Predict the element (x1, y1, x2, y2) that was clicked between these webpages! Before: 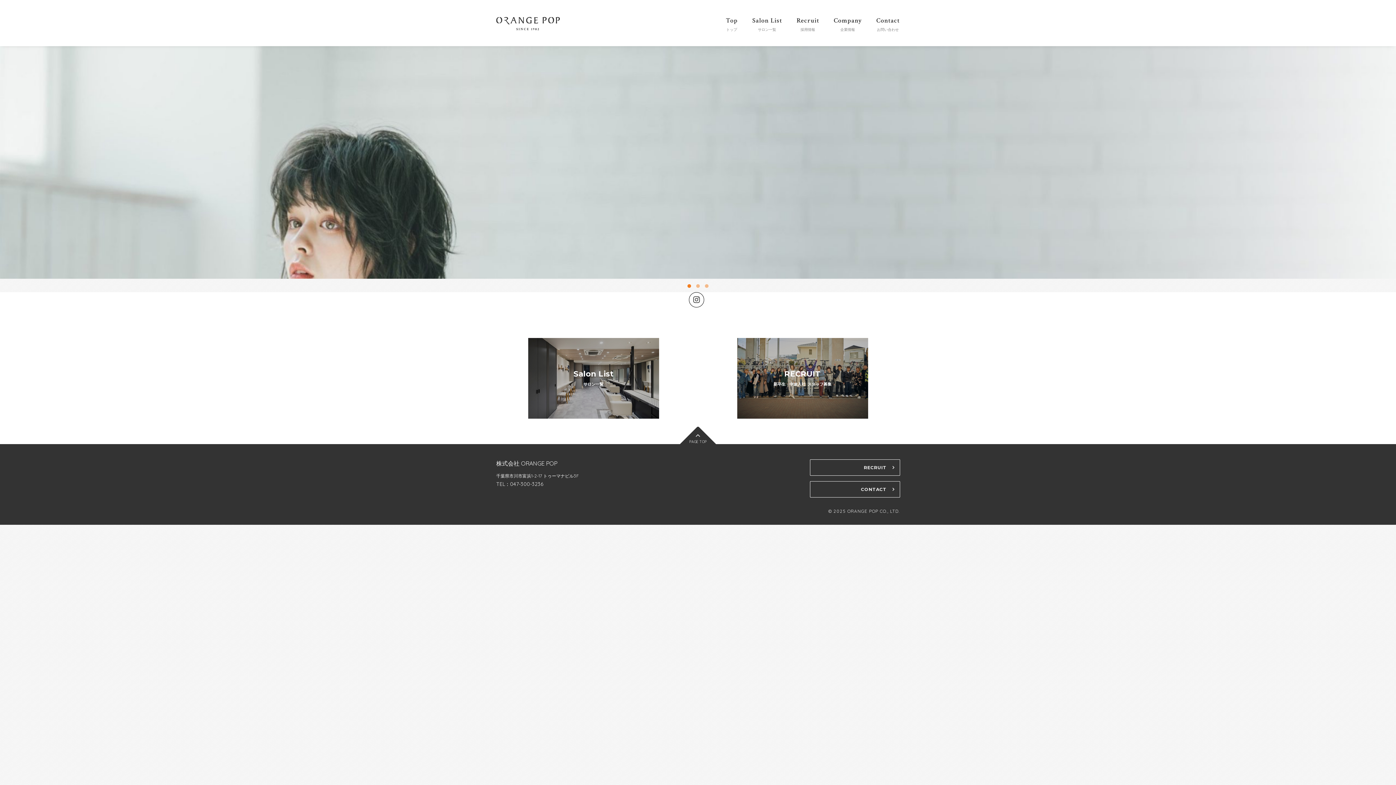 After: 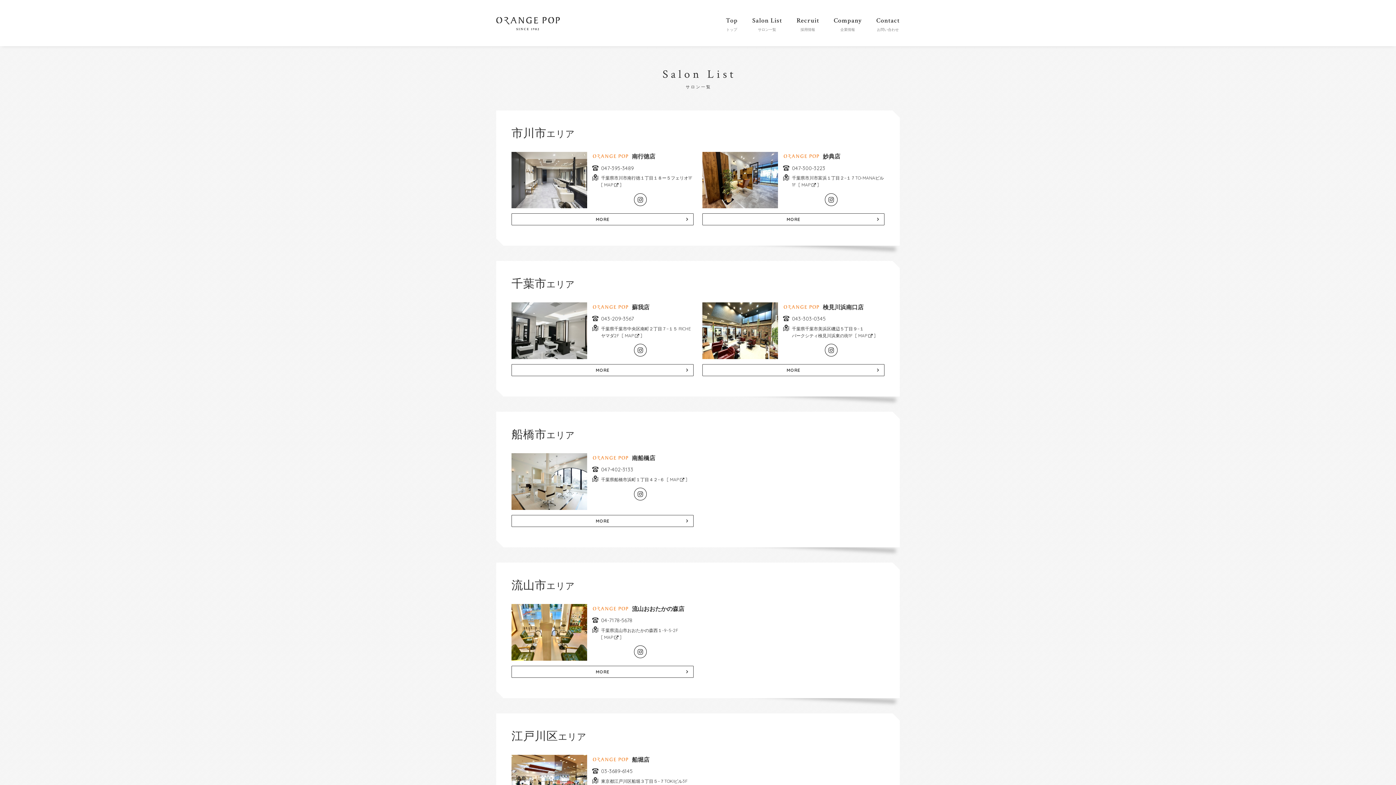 Action: label: Salon List
サロン一覧 bbox: (752, 15, 782, 32)